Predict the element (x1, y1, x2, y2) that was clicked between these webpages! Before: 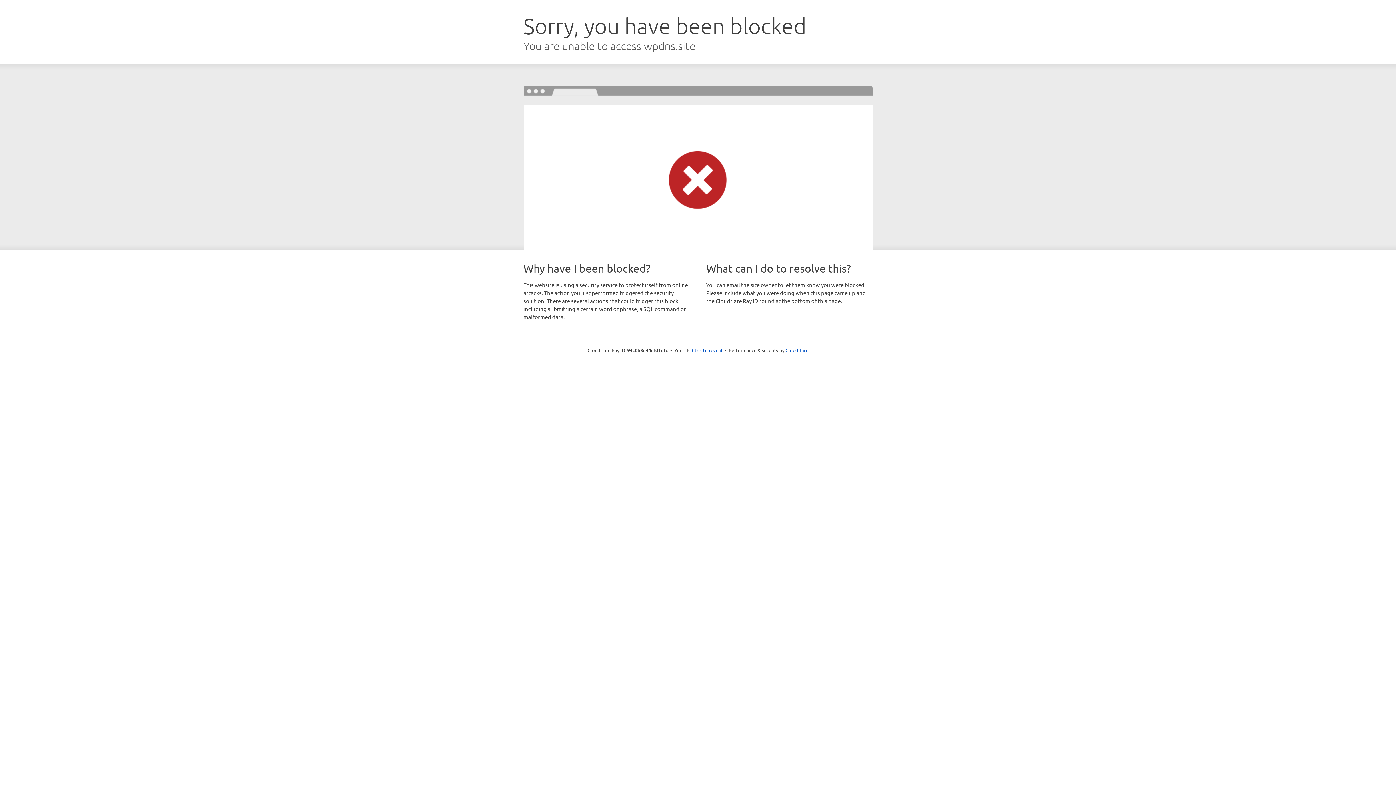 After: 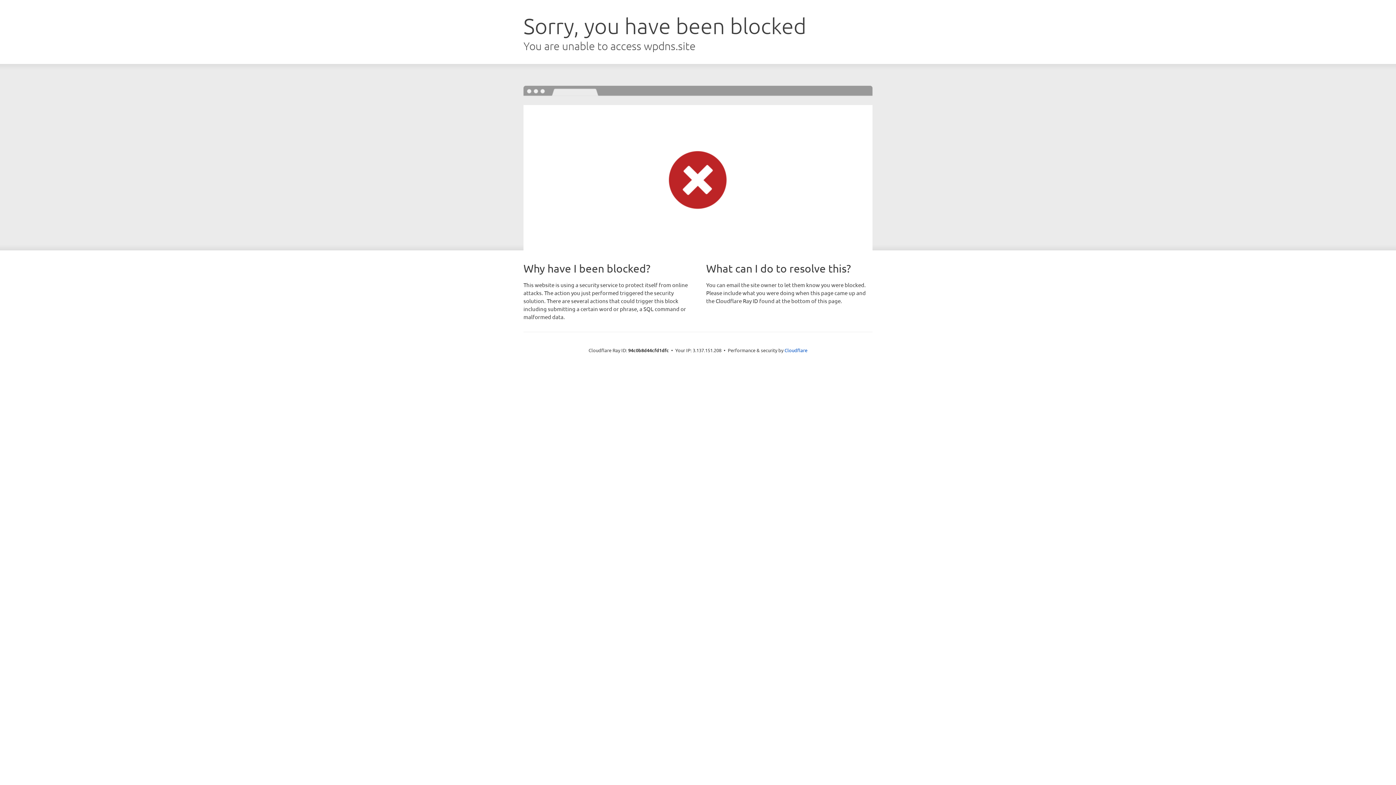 Action: bbox: (692, 346, 722, 353) label: Click to reveal